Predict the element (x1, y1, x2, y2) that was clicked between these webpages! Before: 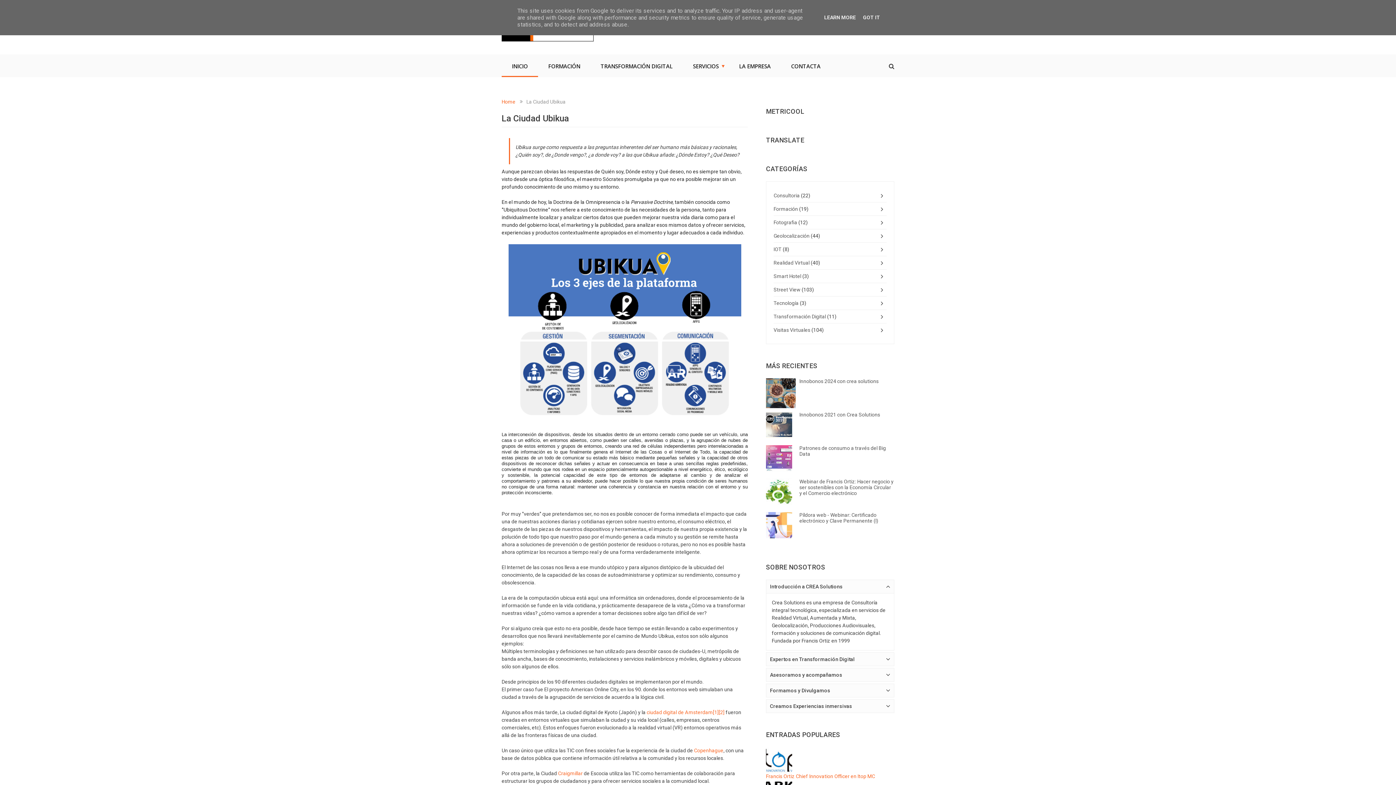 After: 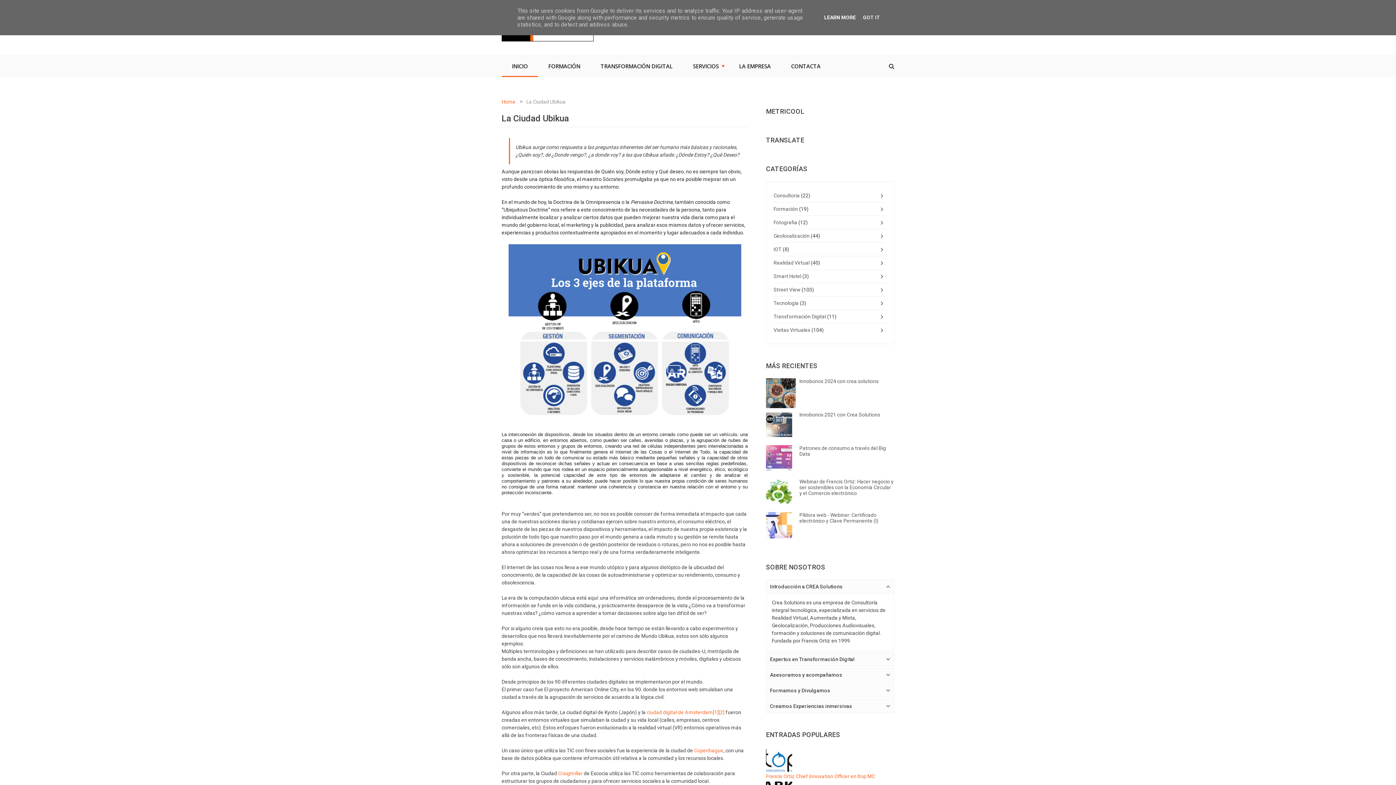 Action: bbox: (822, 14, 858, 20) label: LEARN MORE